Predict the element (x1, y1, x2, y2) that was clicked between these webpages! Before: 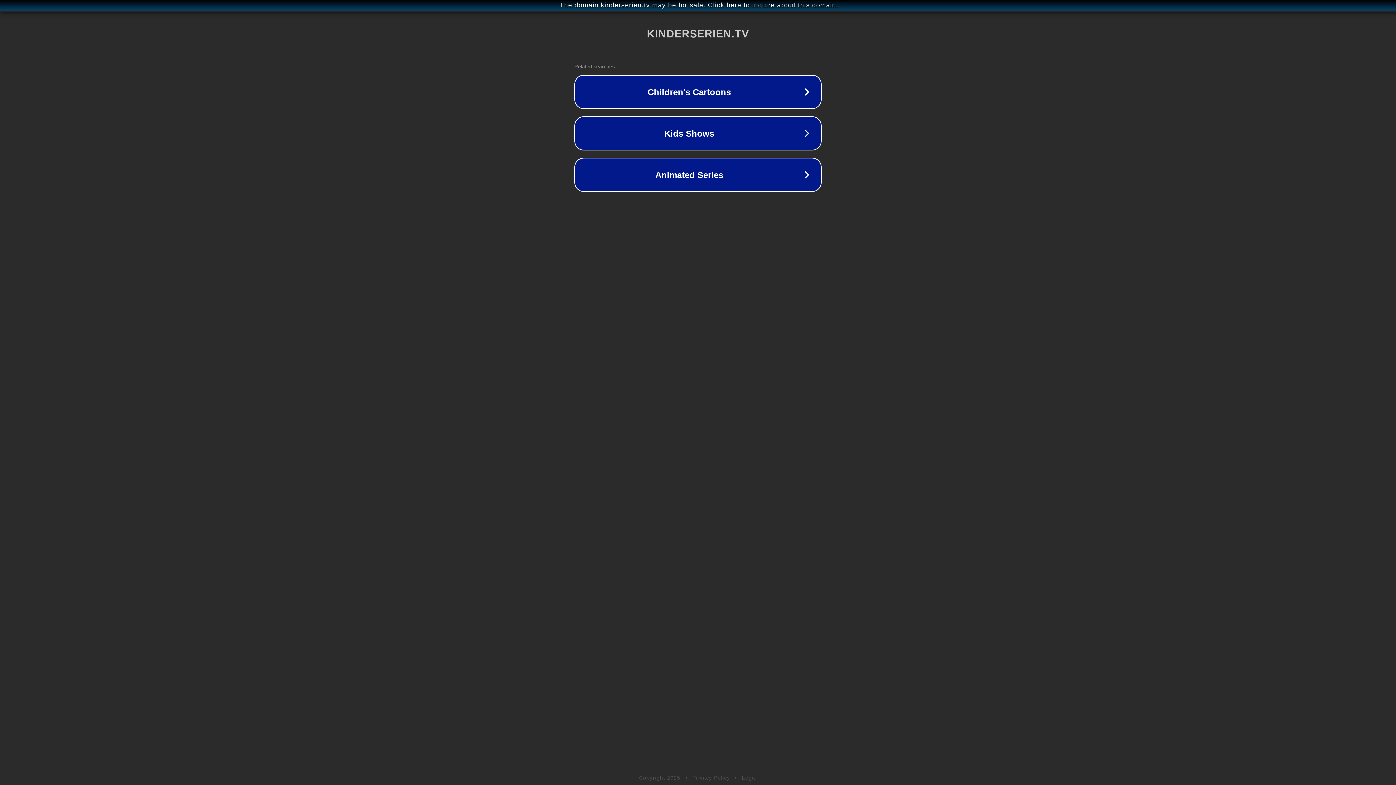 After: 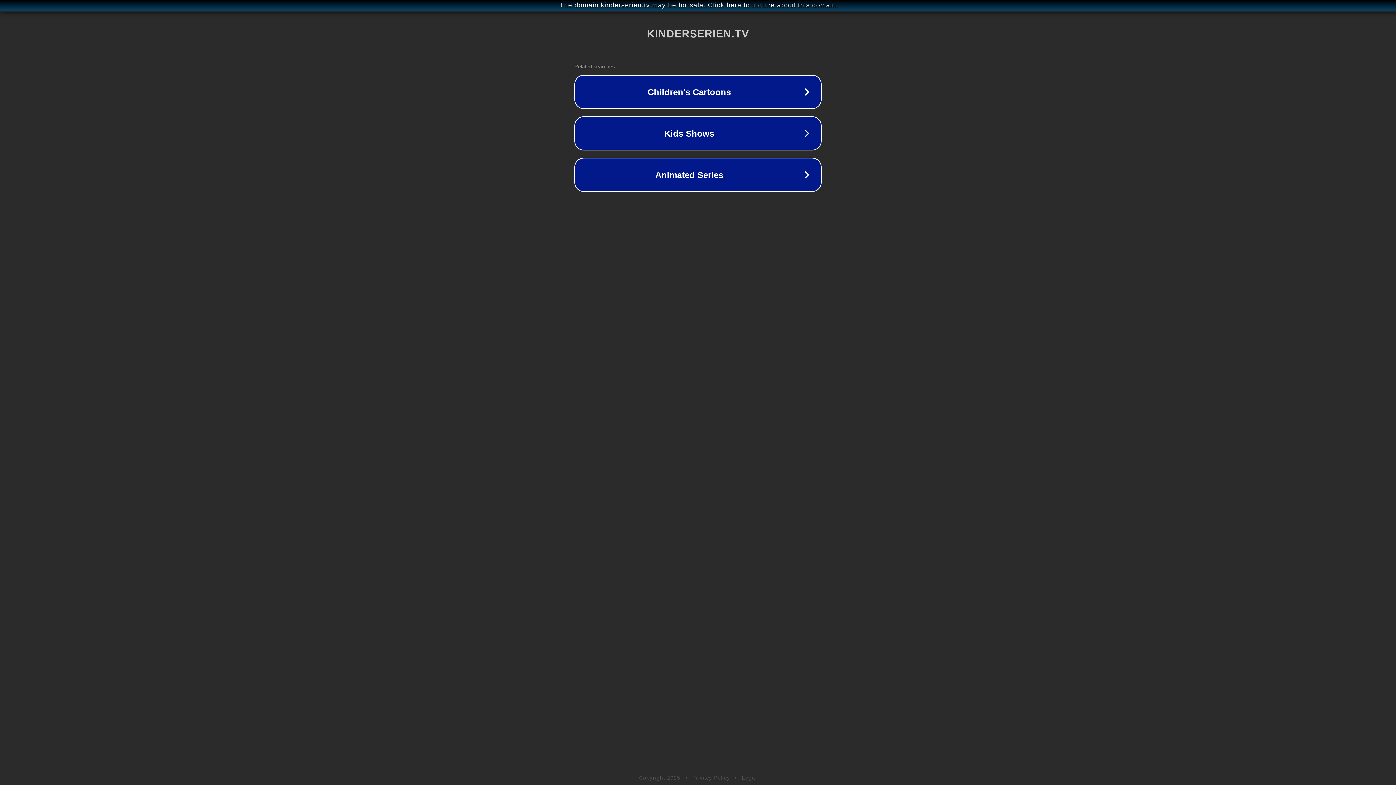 Action: label: Privacy Policy bbox: (692, 775, 730, 781)